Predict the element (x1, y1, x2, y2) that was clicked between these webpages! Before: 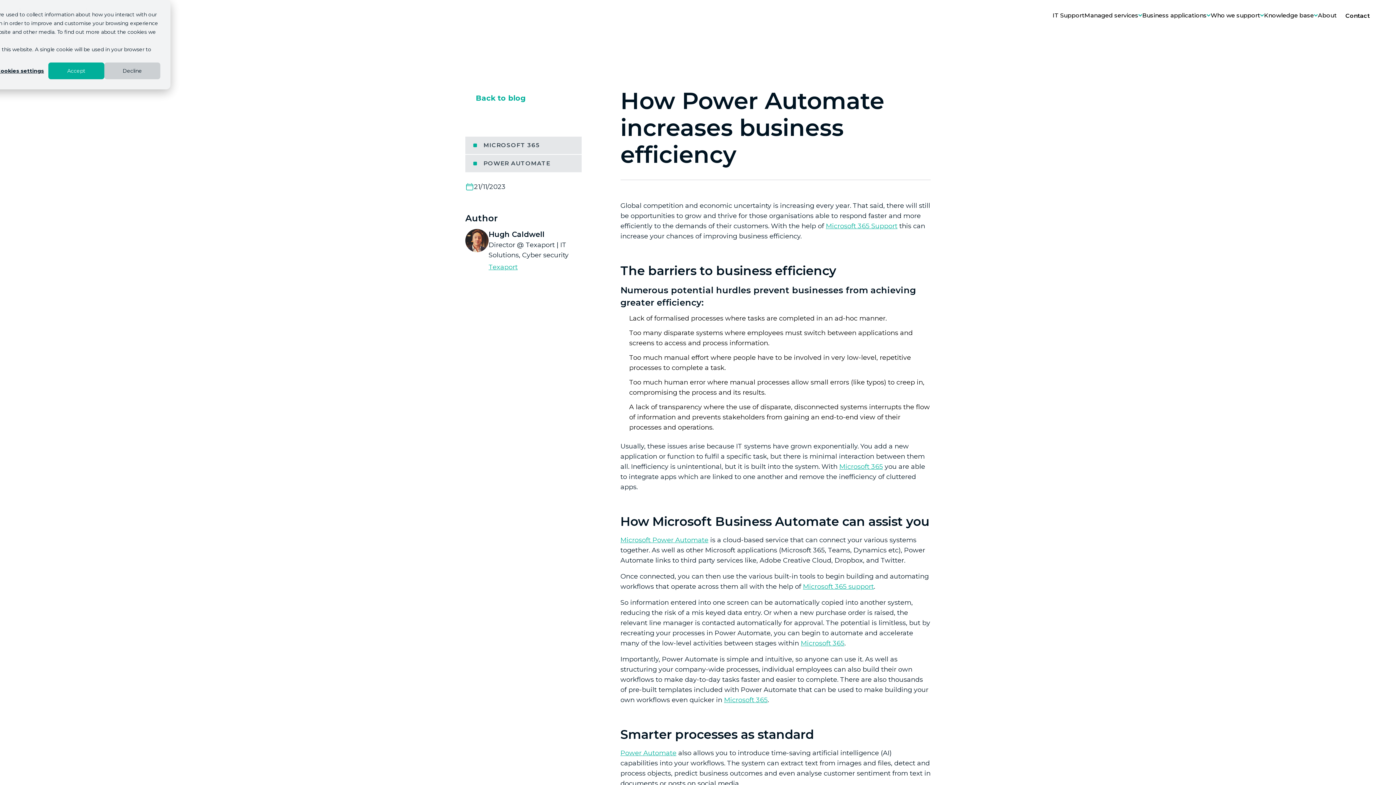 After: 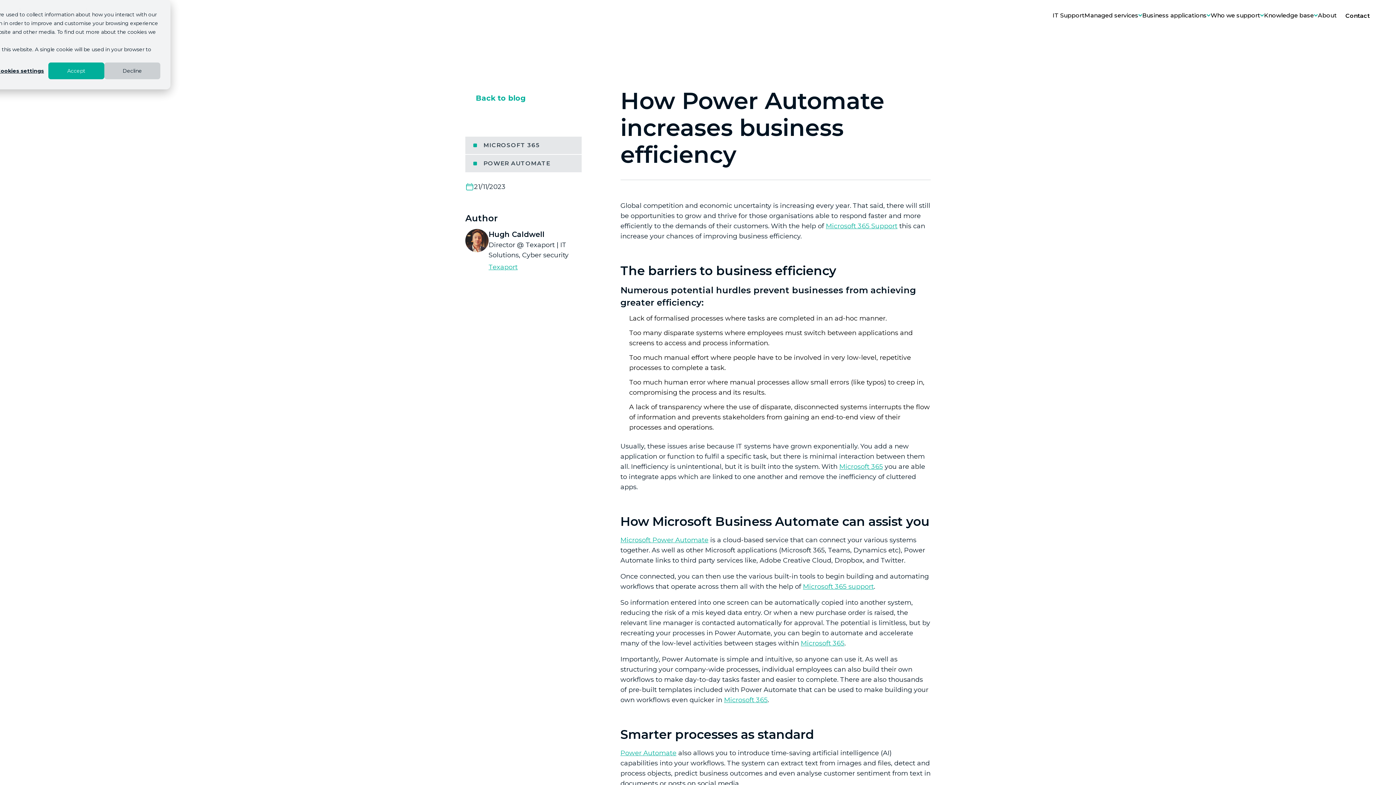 Action: bbox: (620, 749, 676, 757) label: Power Automate